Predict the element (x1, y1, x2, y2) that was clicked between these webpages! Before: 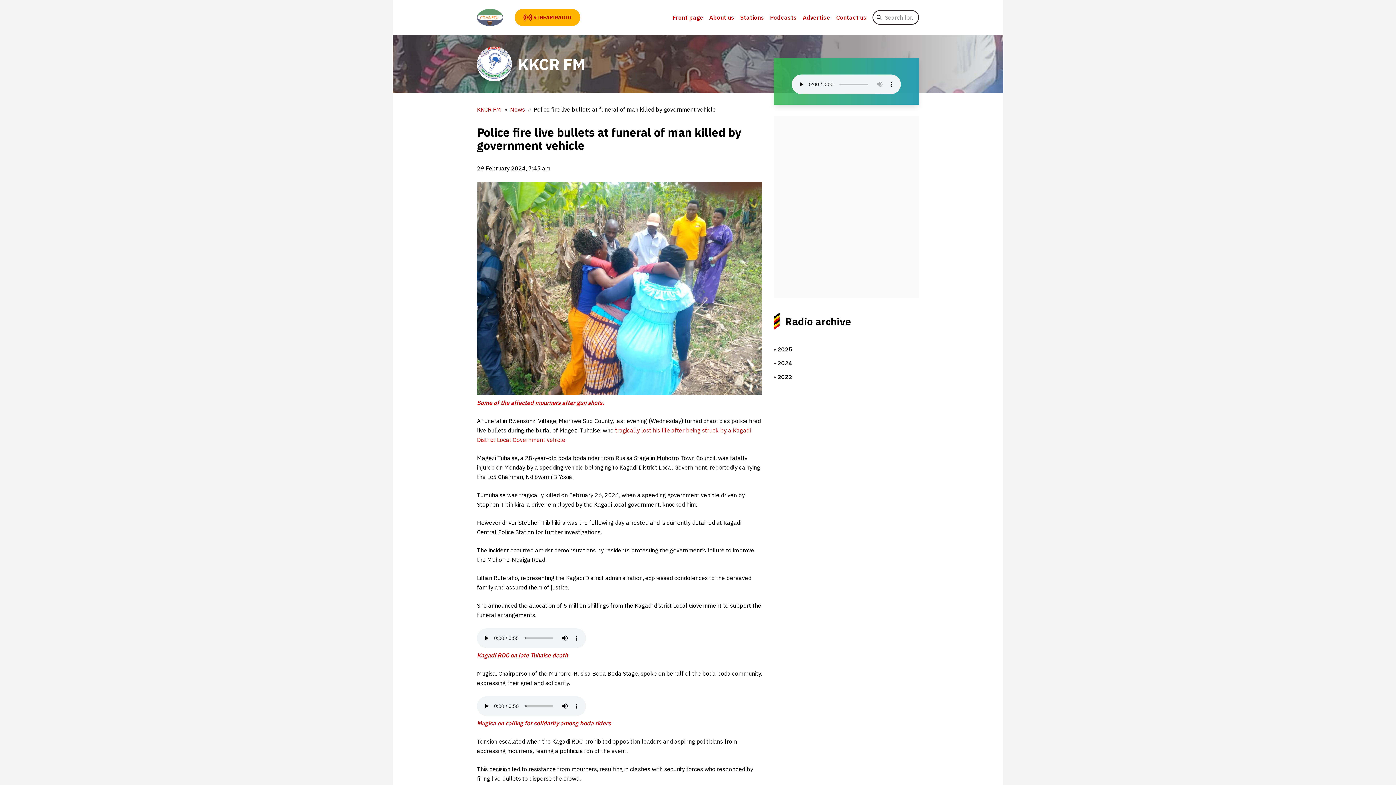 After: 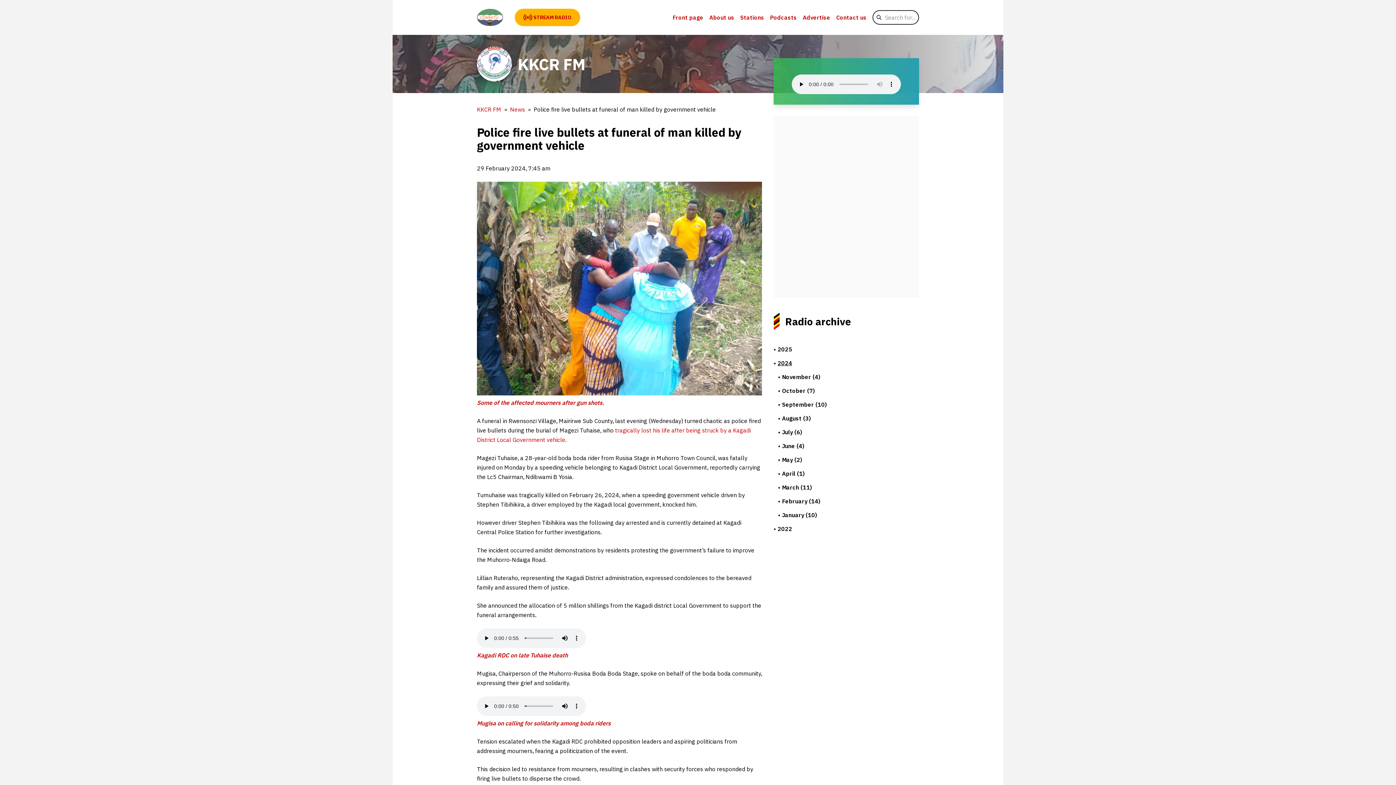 Action: label: 2024 bbox: (777, 359, 792, 366)